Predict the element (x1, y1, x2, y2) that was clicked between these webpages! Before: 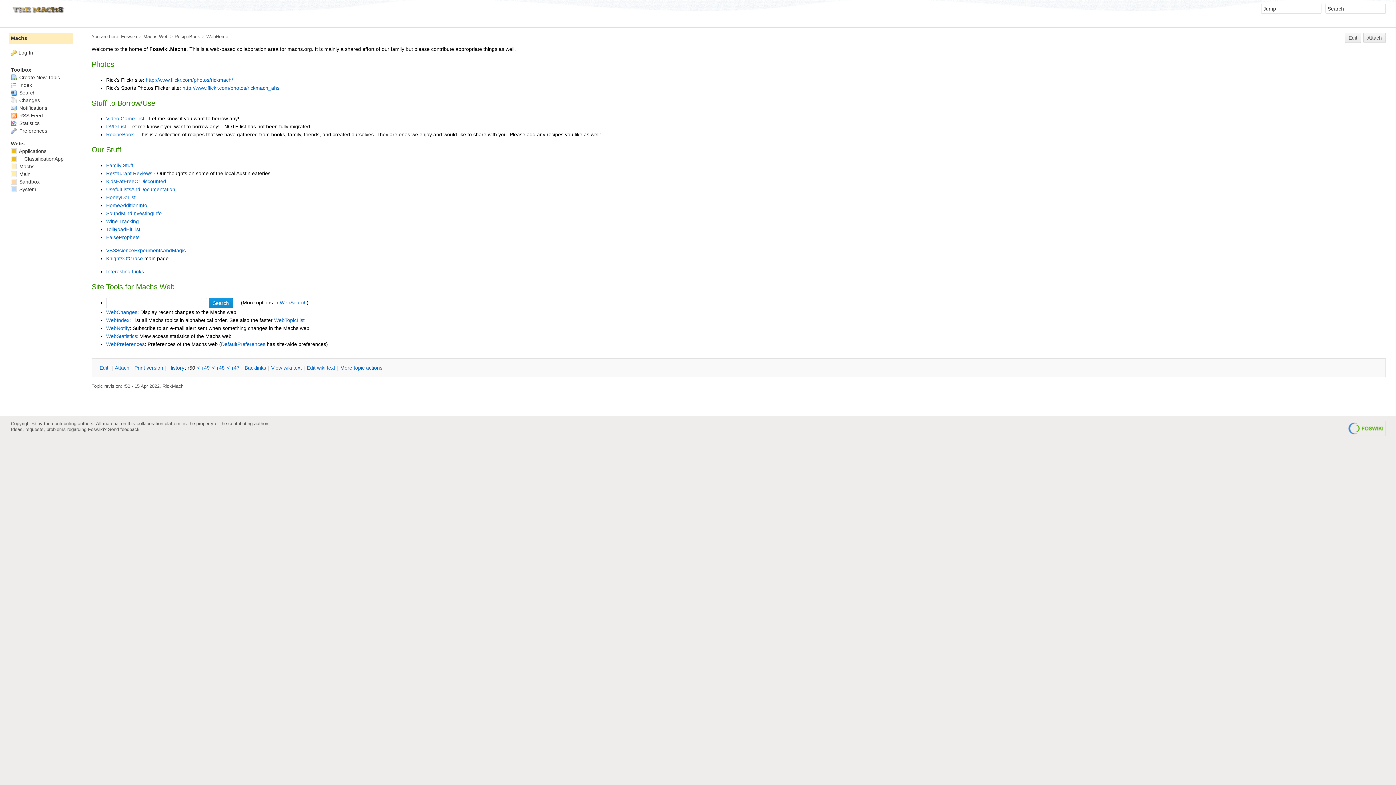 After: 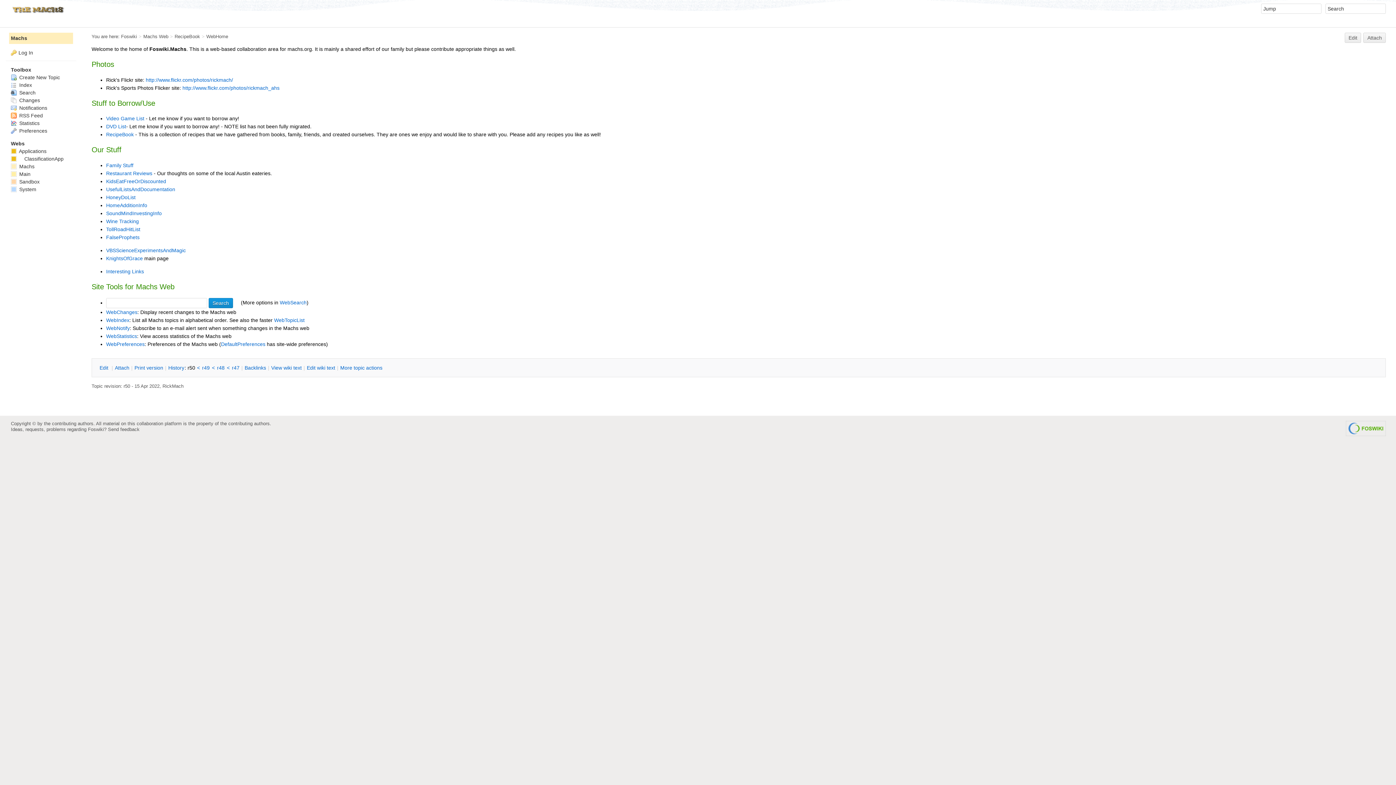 Action: bbox: (10, 120, 39, 126) label:  Statistics